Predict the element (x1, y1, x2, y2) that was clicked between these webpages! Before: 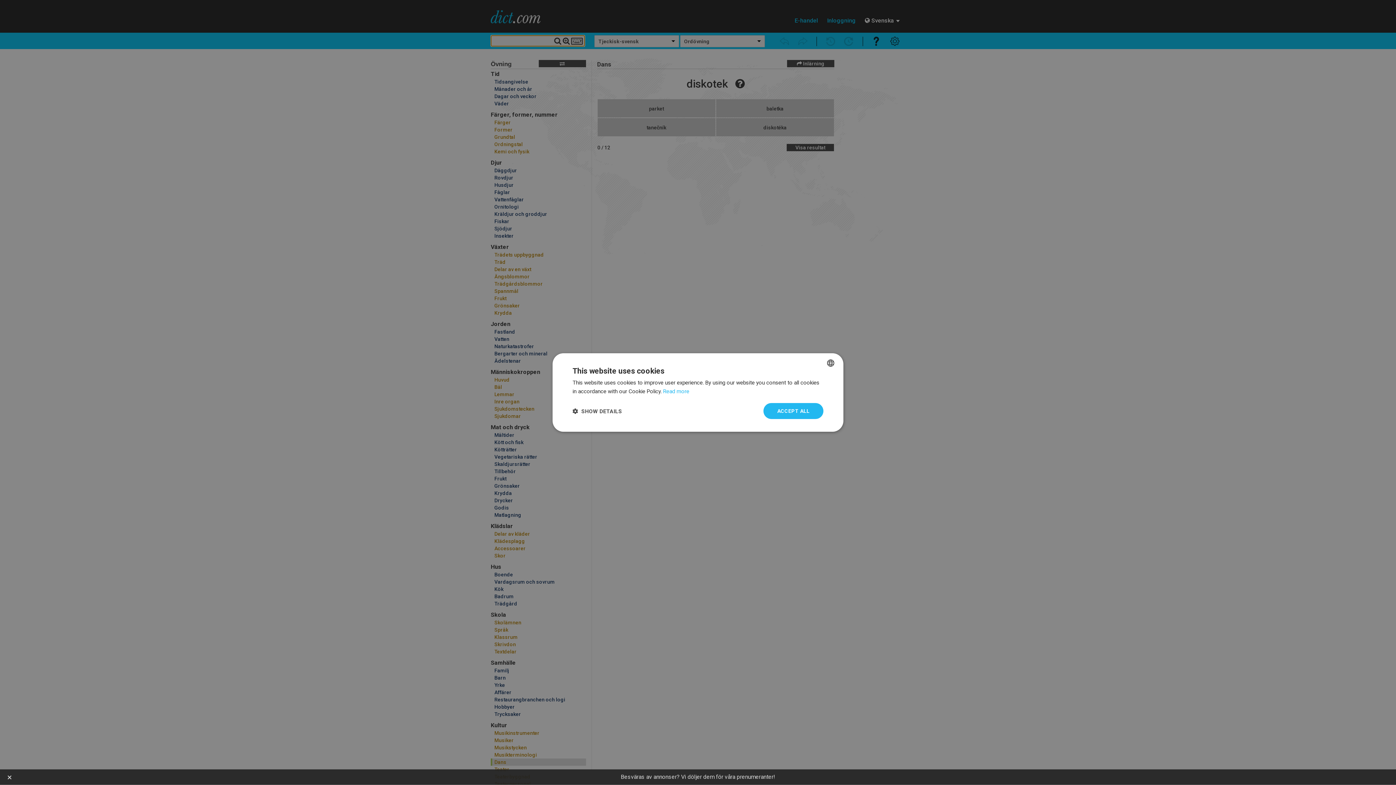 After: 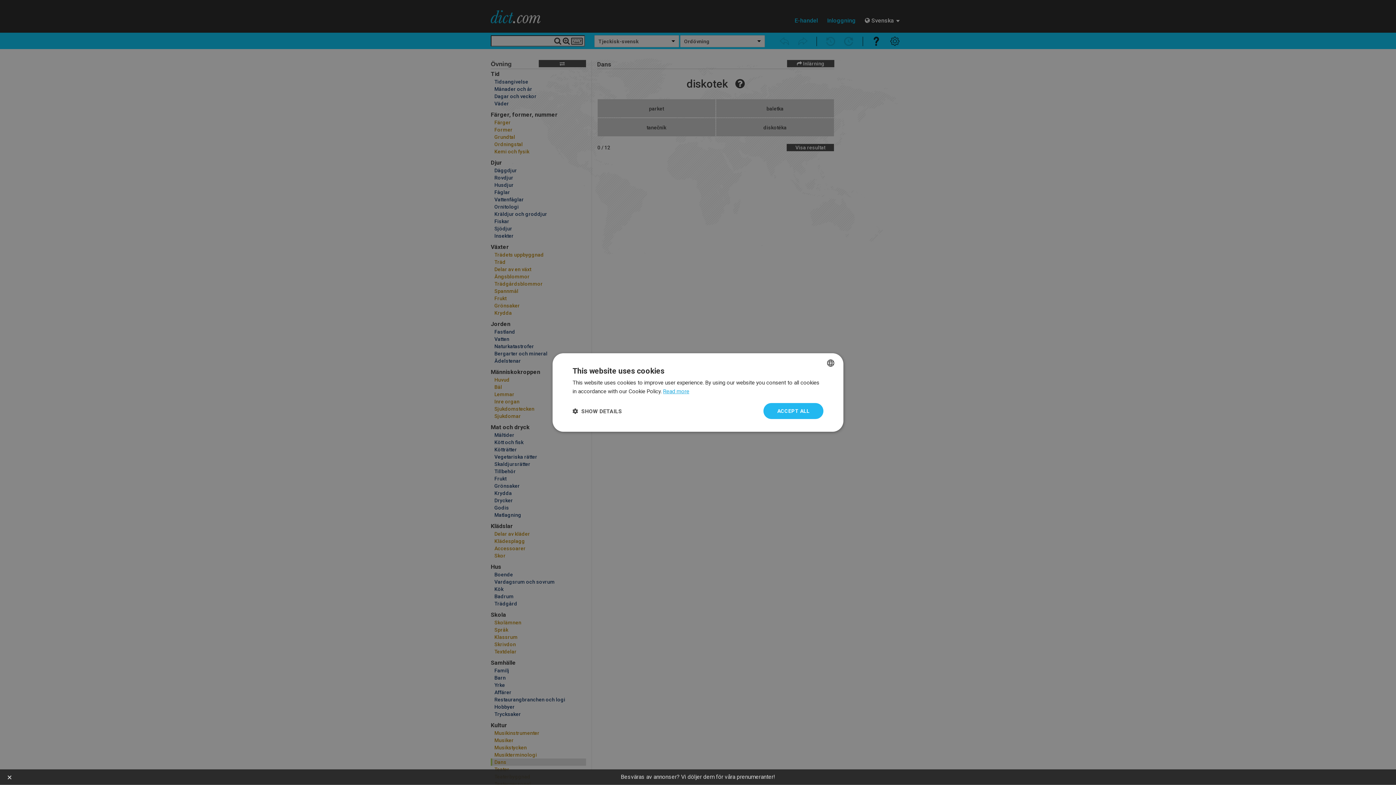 Action: bbox: (663, 388, 689, 394) label: Read more, opens a new window